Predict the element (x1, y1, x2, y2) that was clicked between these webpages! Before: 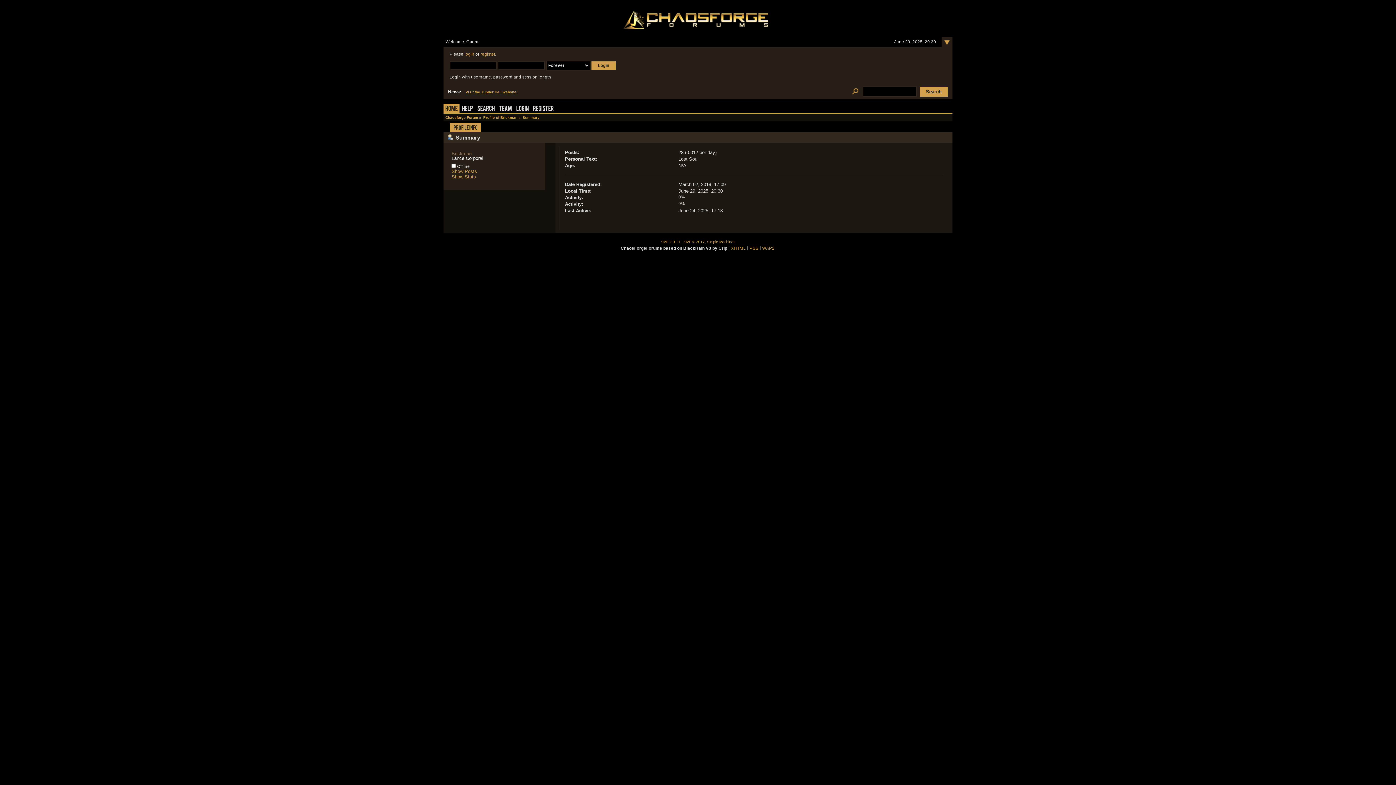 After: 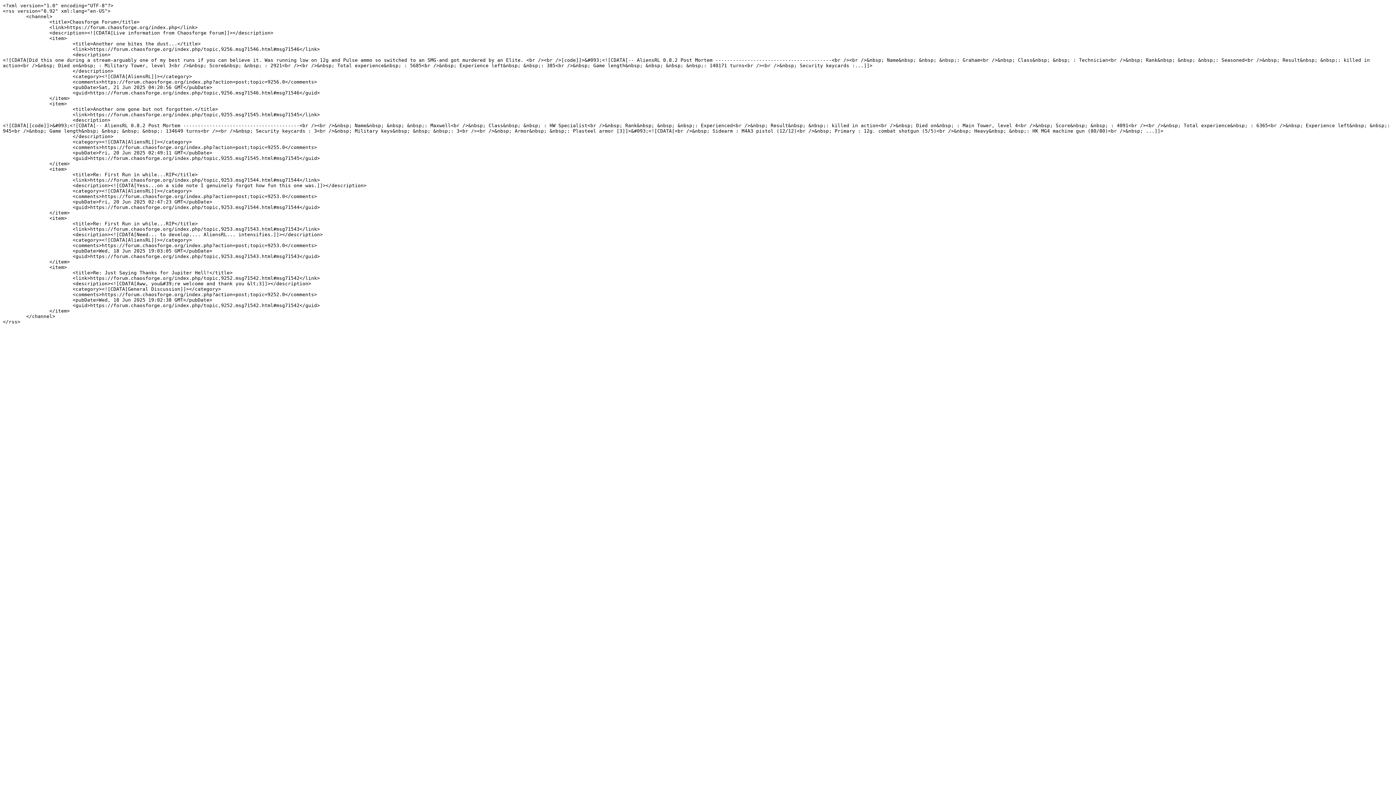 Action: bbox: (749, 246, 758, 250) label: RSS